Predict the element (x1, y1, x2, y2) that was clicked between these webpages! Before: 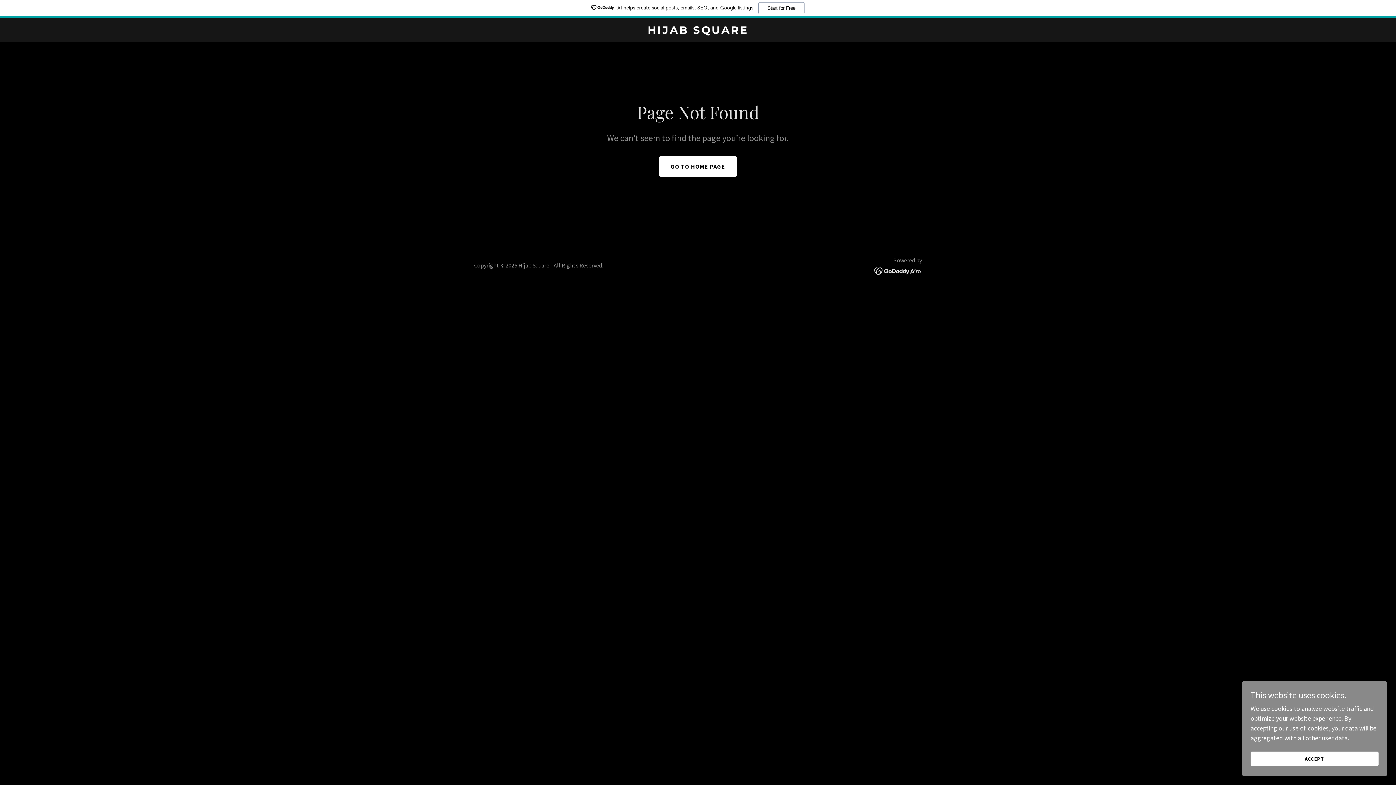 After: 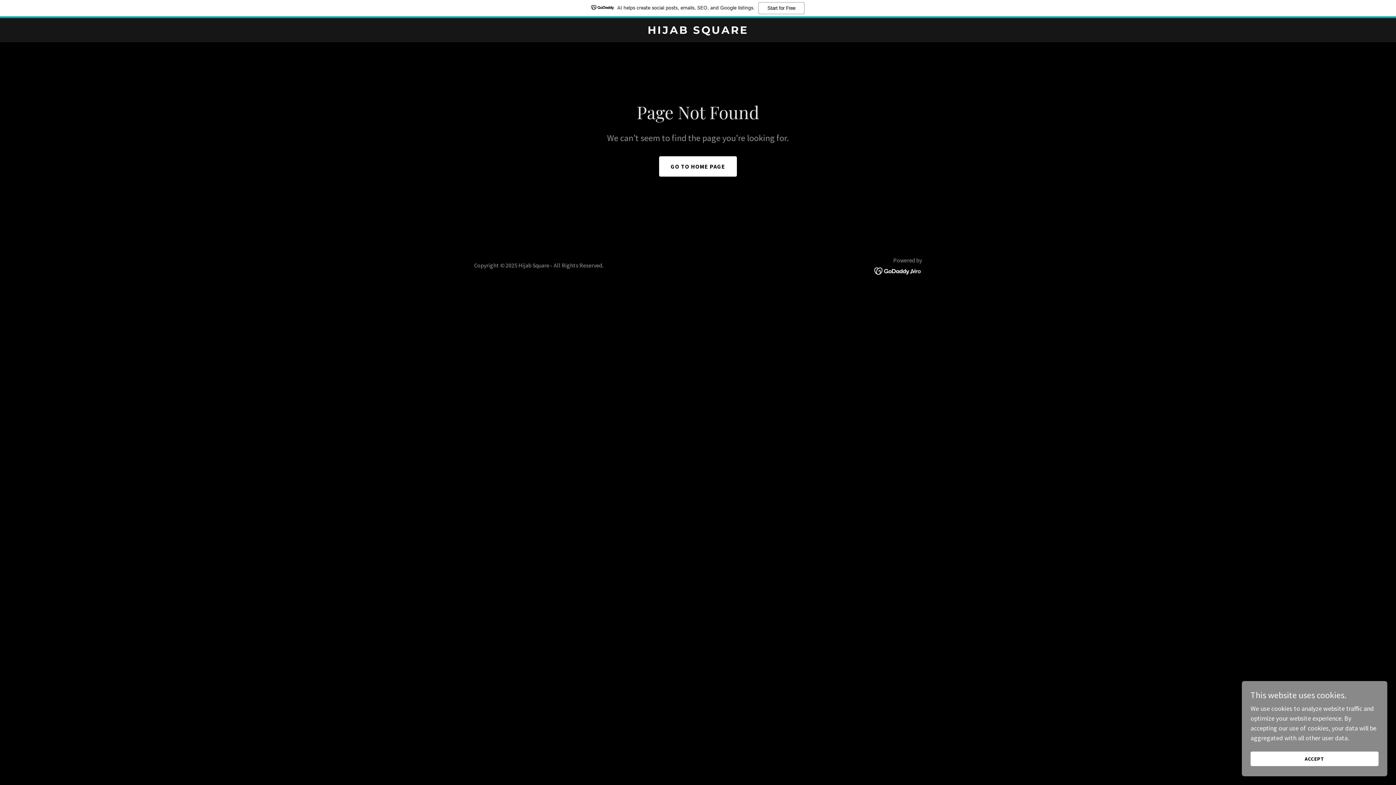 Action: bbox: (0, 0, 1396, 18) label: AI helps create social posts, emails, SEO, and Google listings.
Start for Free